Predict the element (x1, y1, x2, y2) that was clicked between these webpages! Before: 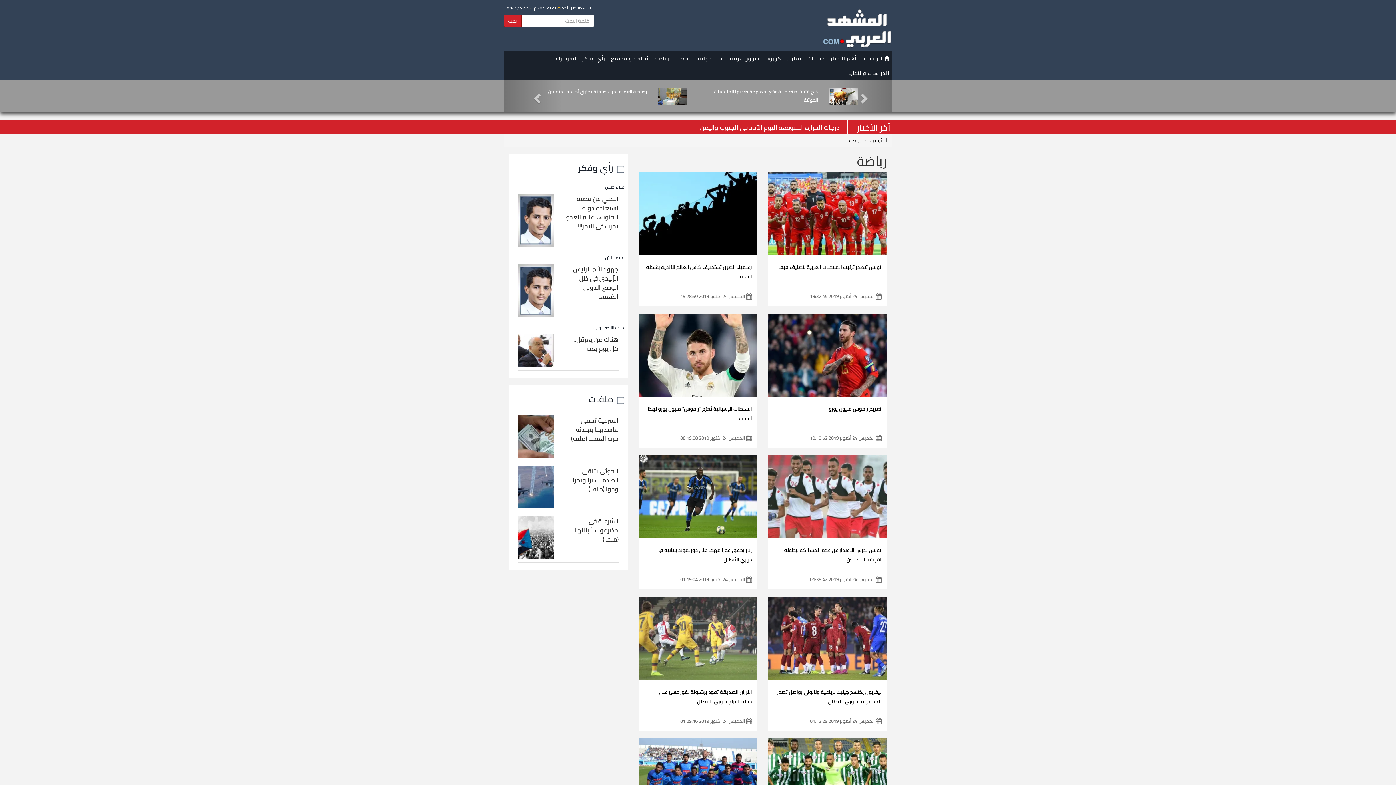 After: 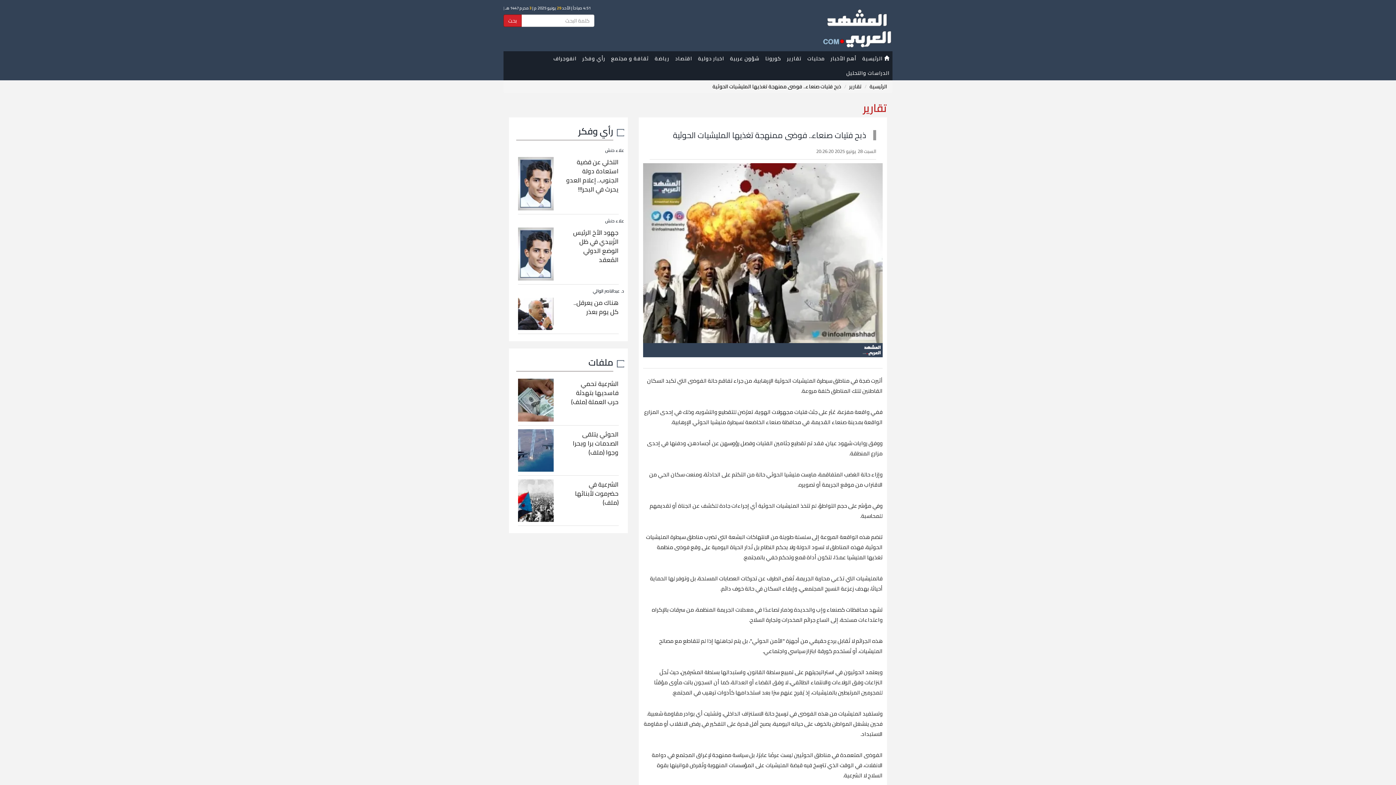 Action: label: ذبح فتيات صنعاء.. فوضى ممنهجة تغذيها المليشيات الحوثية bbox: (714, 87, 818, 104)